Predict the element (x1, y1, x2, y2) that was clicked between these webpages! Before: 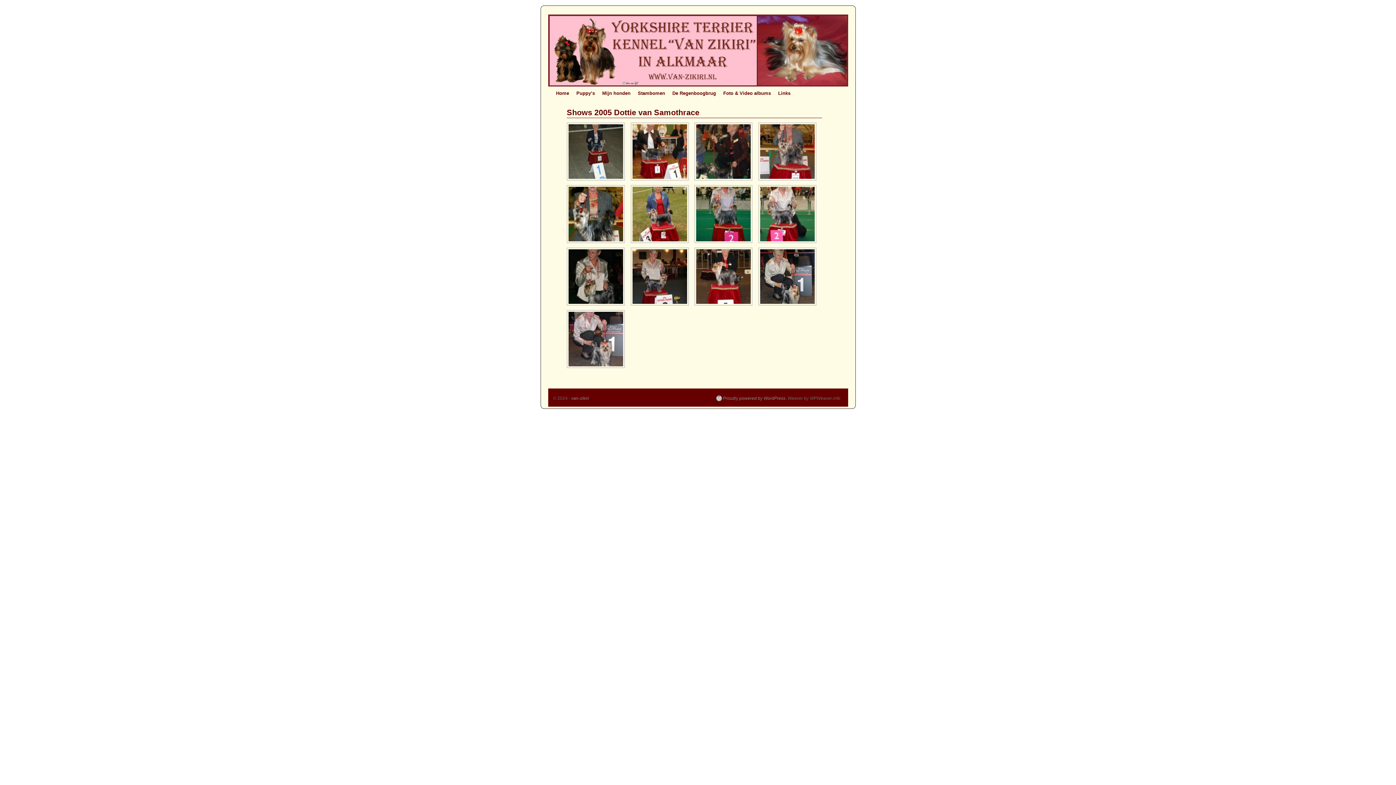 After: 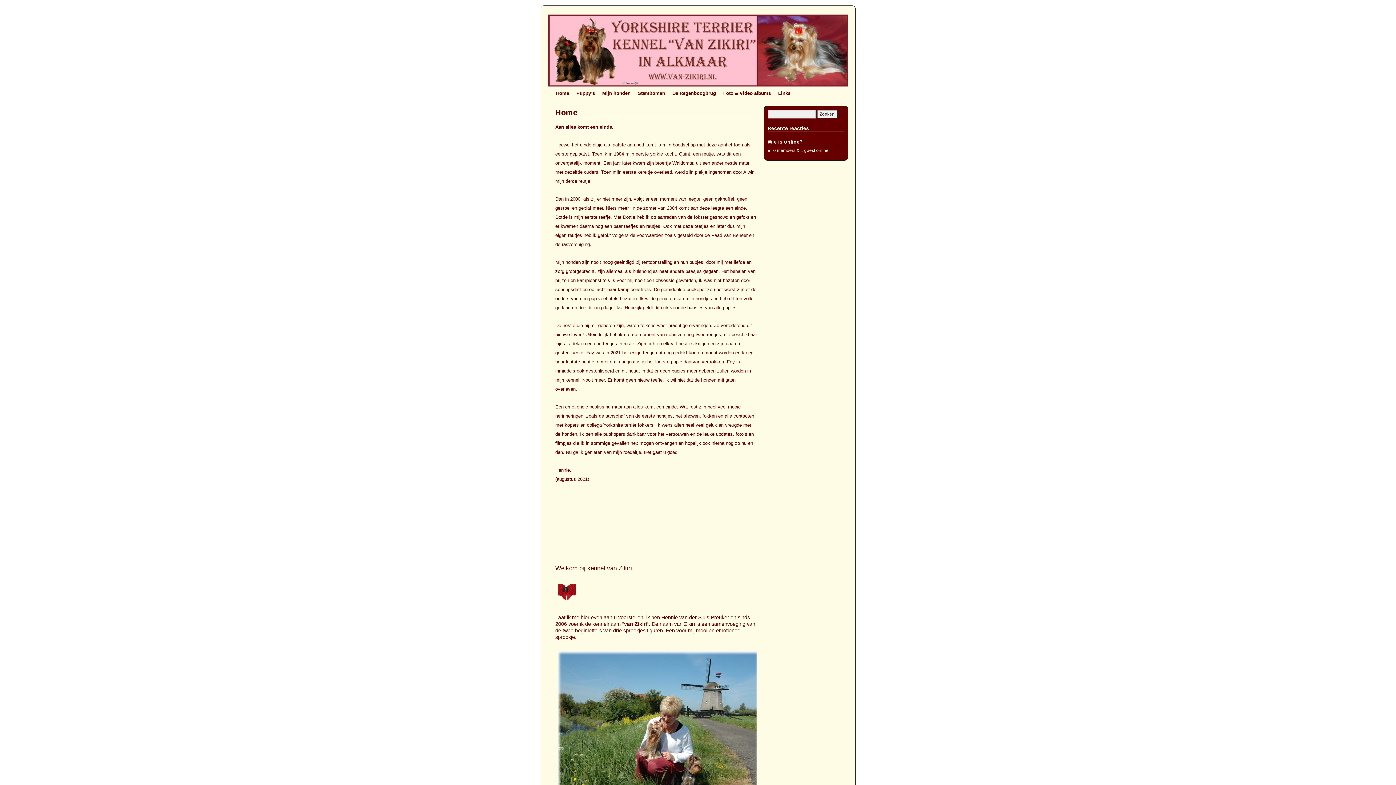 Action: bbox: (552, 86, 572, 100) label: Home